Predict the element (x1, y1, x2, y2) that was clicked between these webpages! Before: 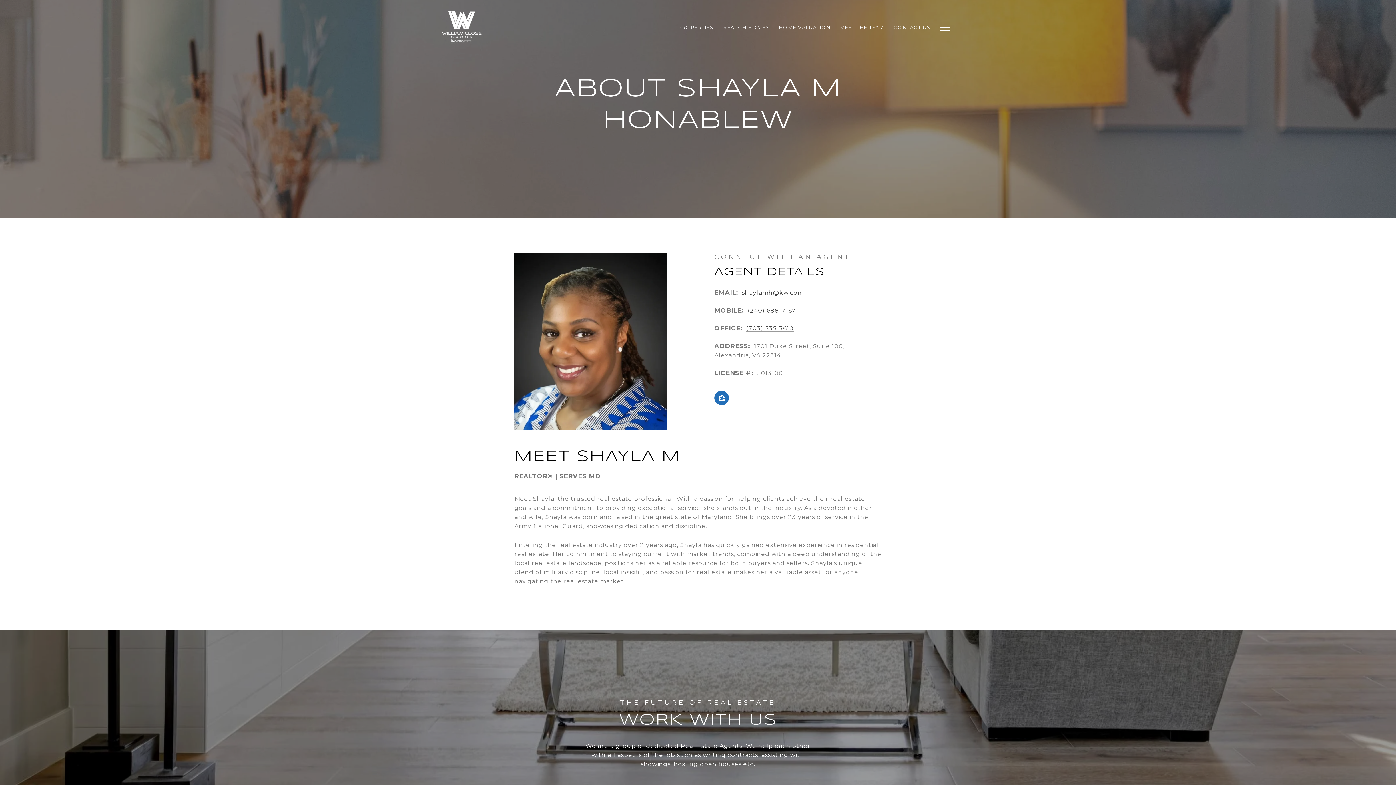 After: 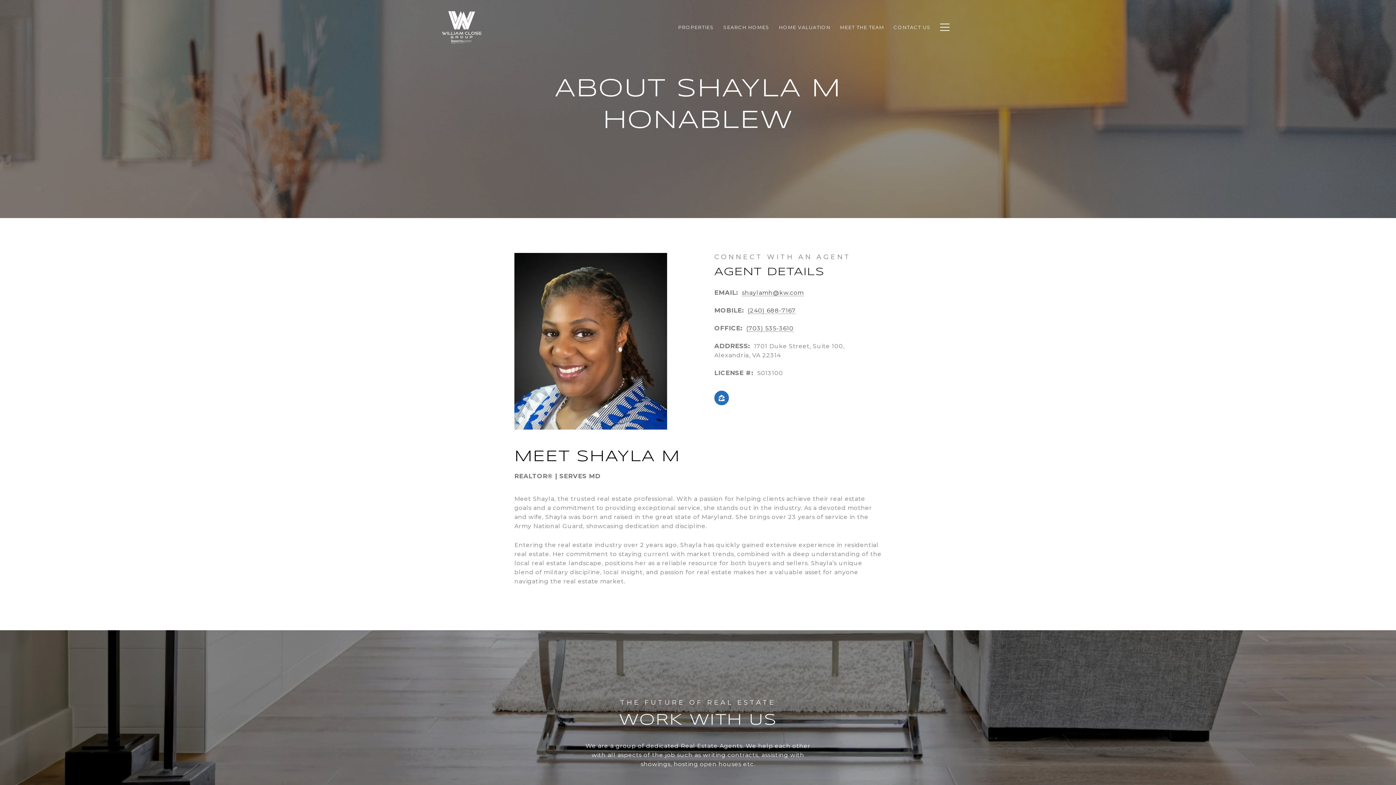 Action: bbox: (718, 20, 774, 34) label: SEARCH HOMES